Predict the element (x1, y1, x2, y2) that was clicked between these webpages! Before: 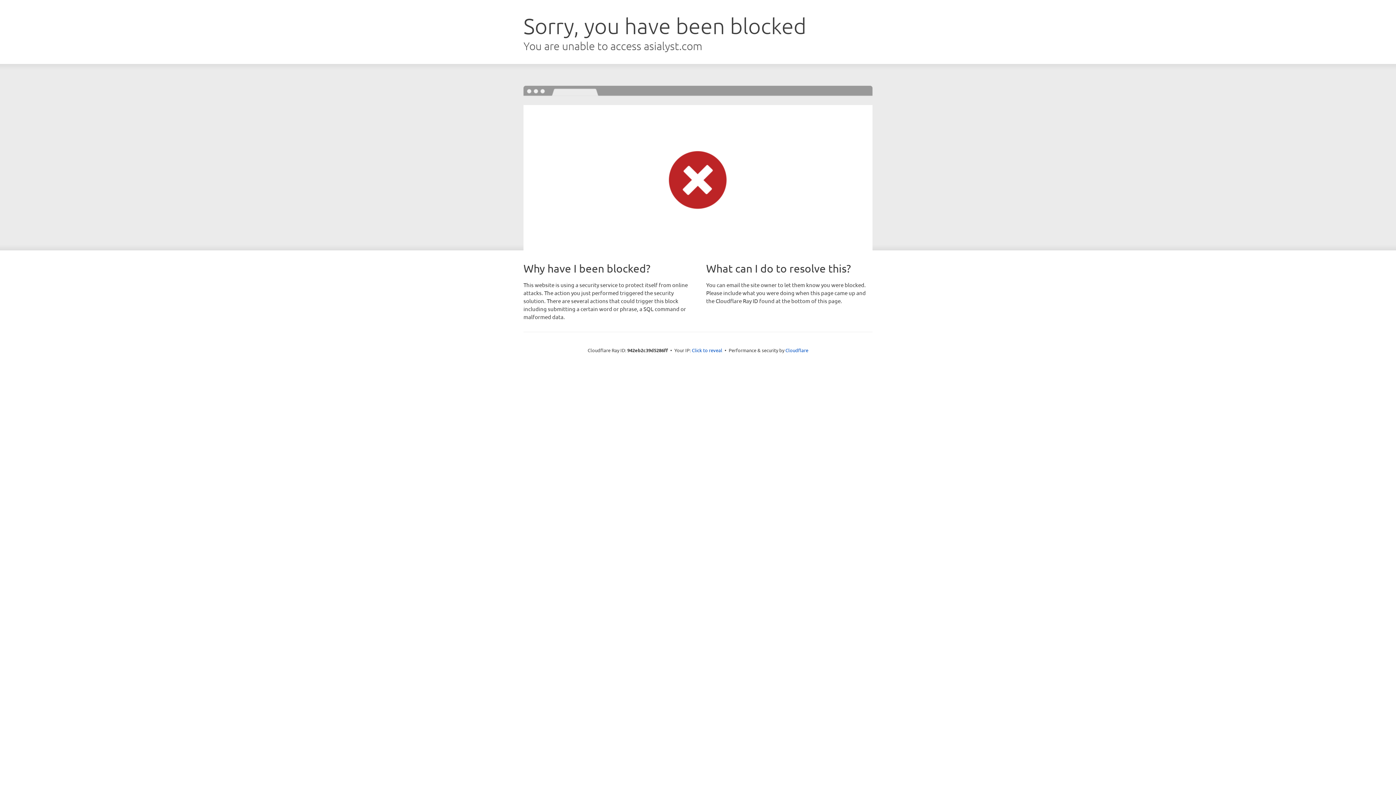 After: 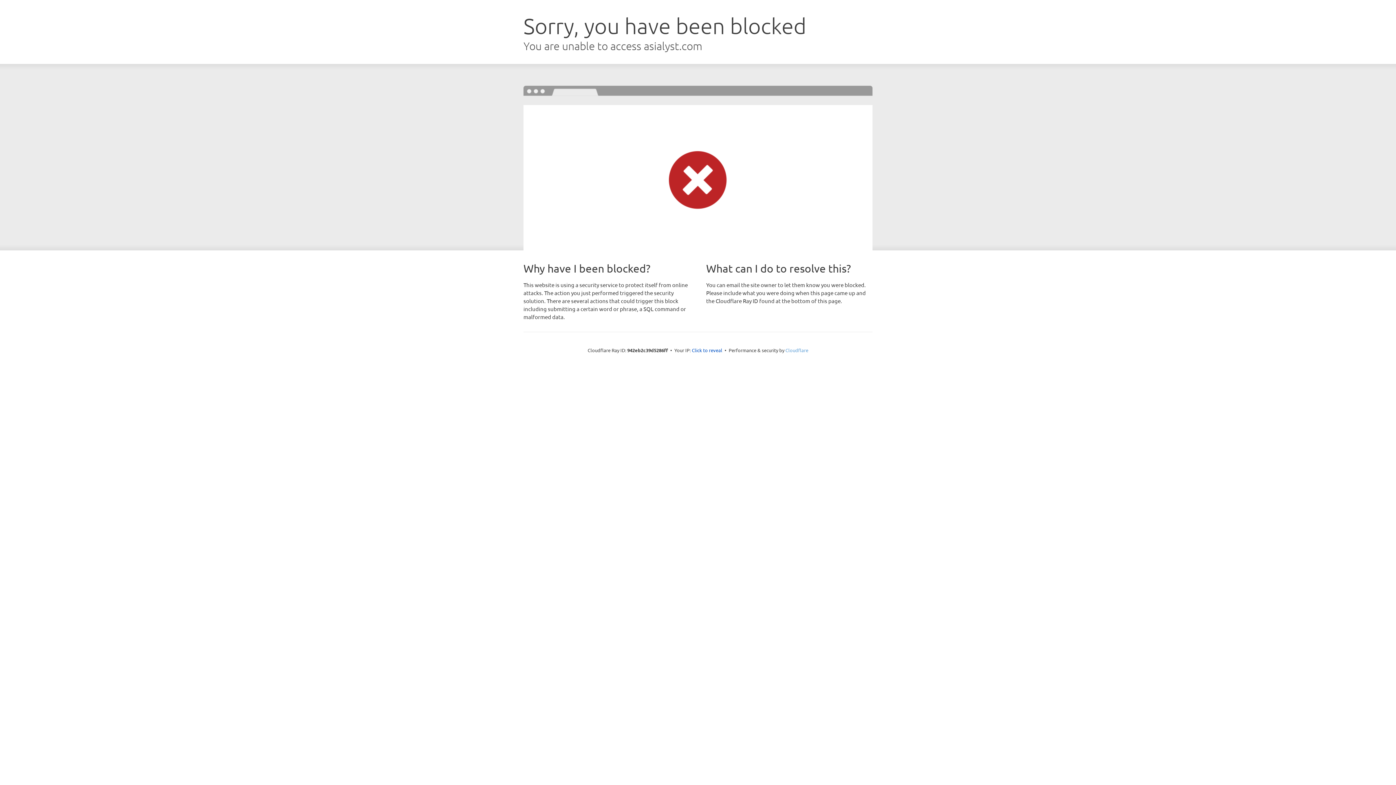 Action: label: Cloudflare bbox: (785, 347, 808, 353)